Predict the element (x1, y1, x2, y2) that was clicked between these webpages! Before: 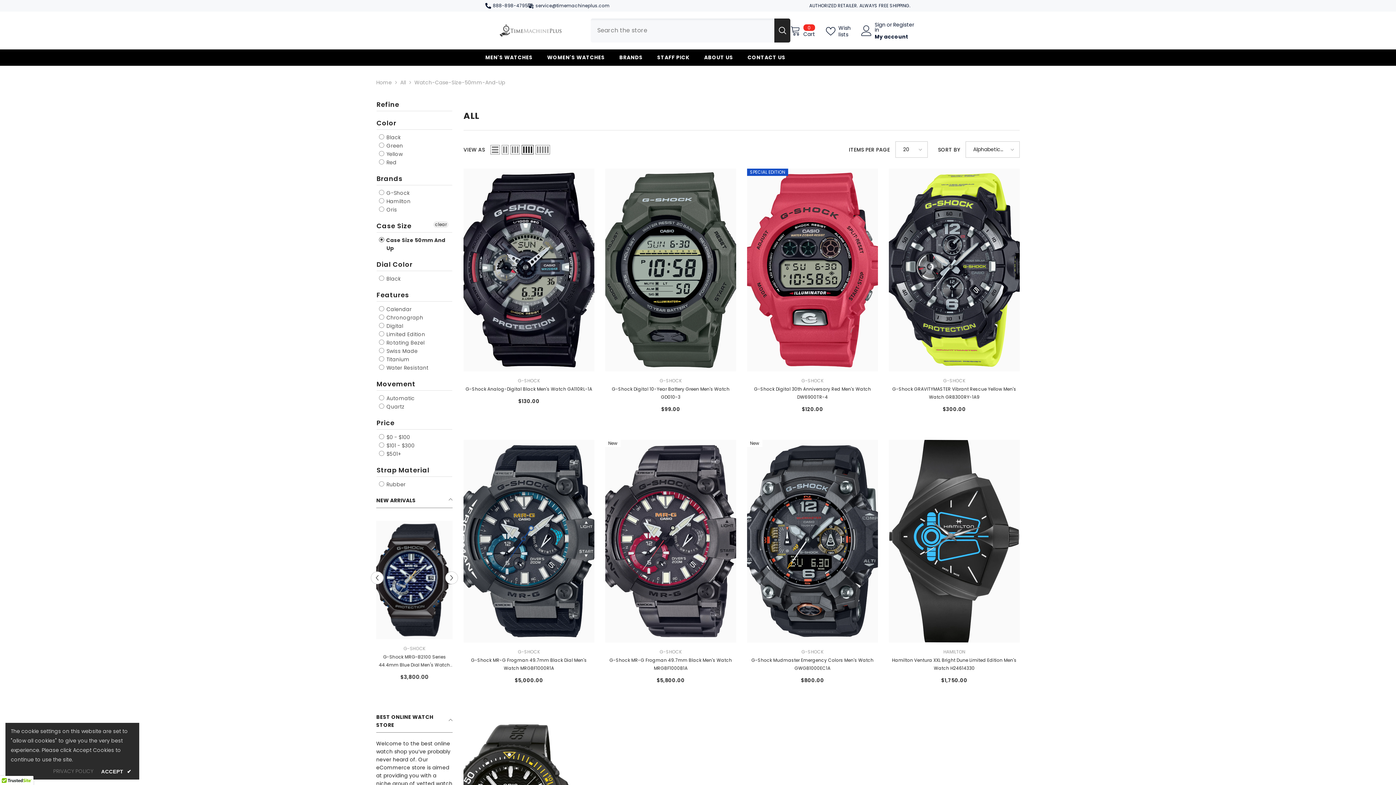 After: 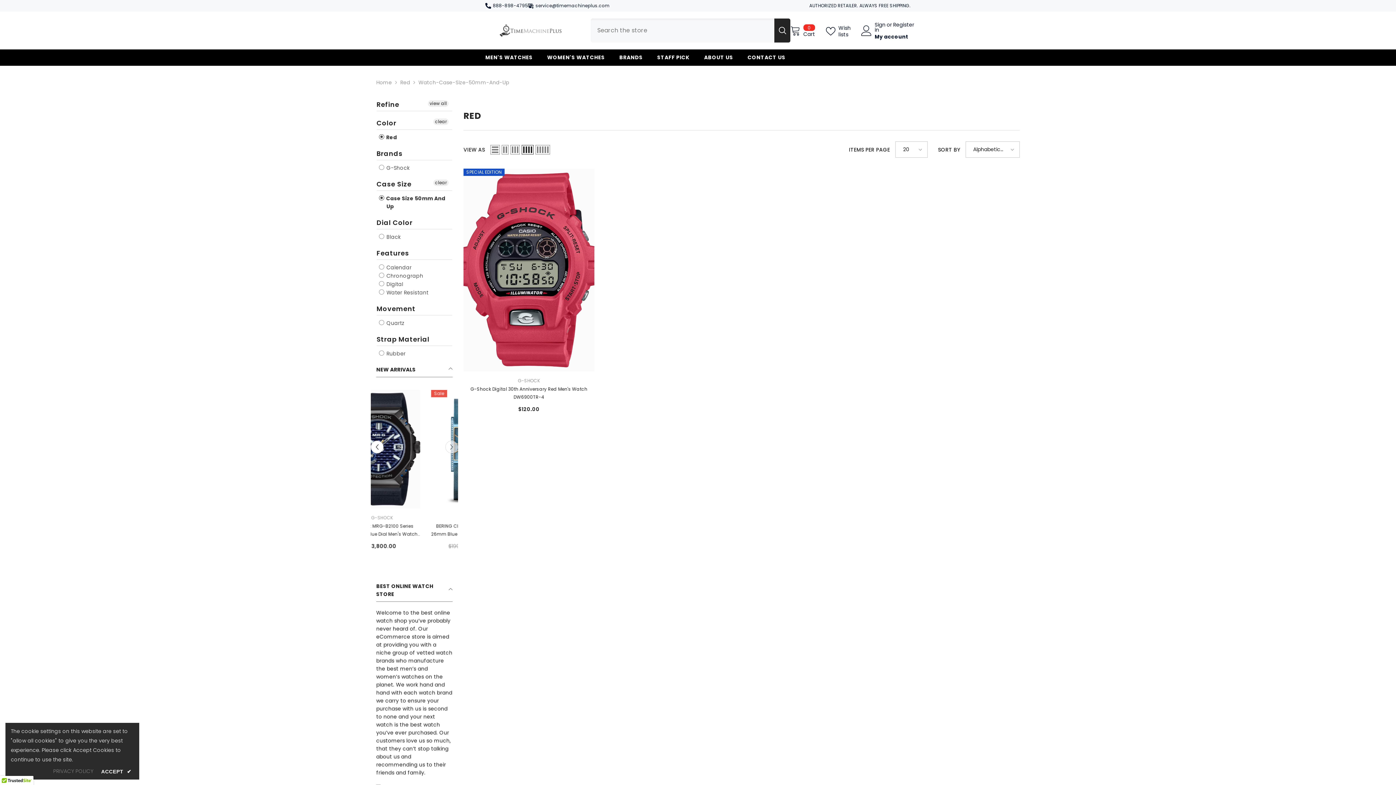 Action: label:  Red bbox: (378, 158, 396, 166)